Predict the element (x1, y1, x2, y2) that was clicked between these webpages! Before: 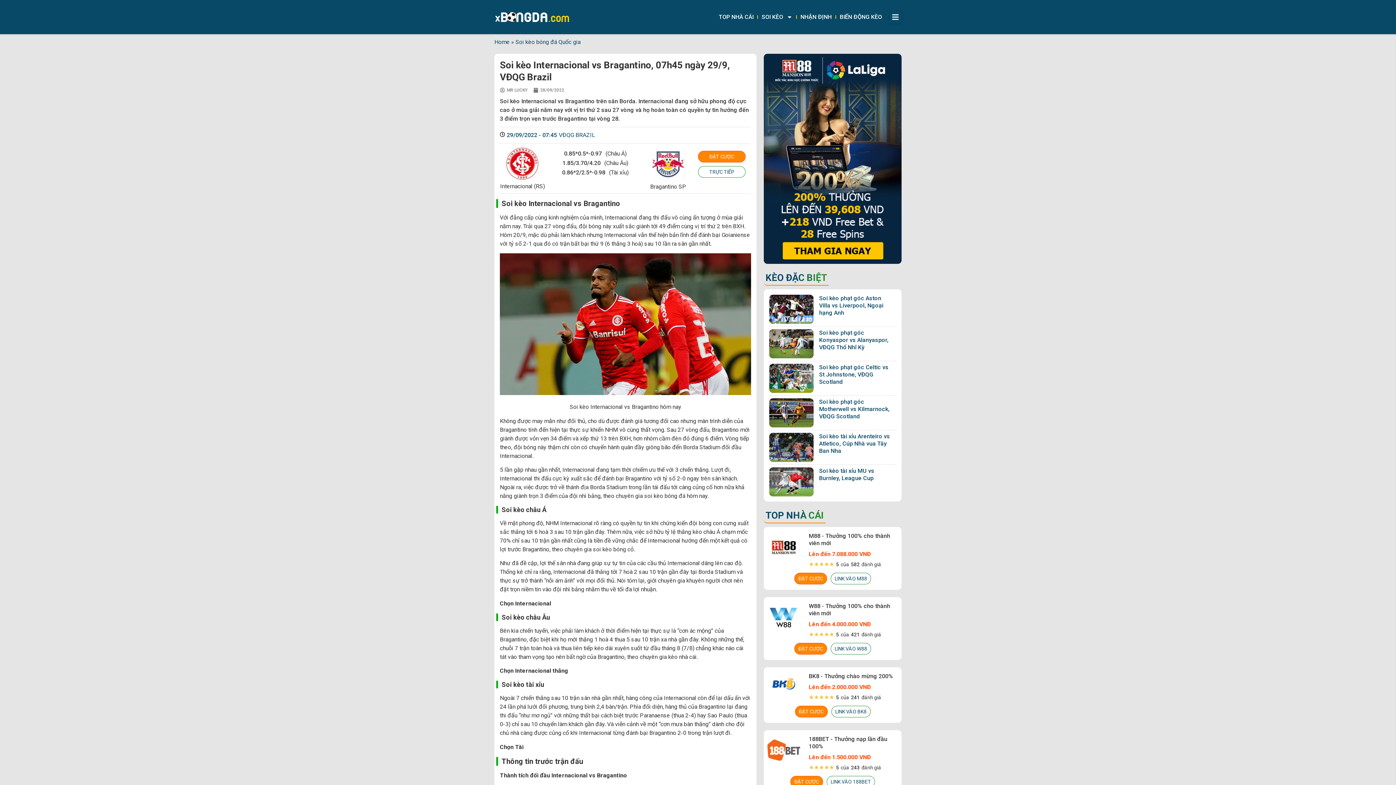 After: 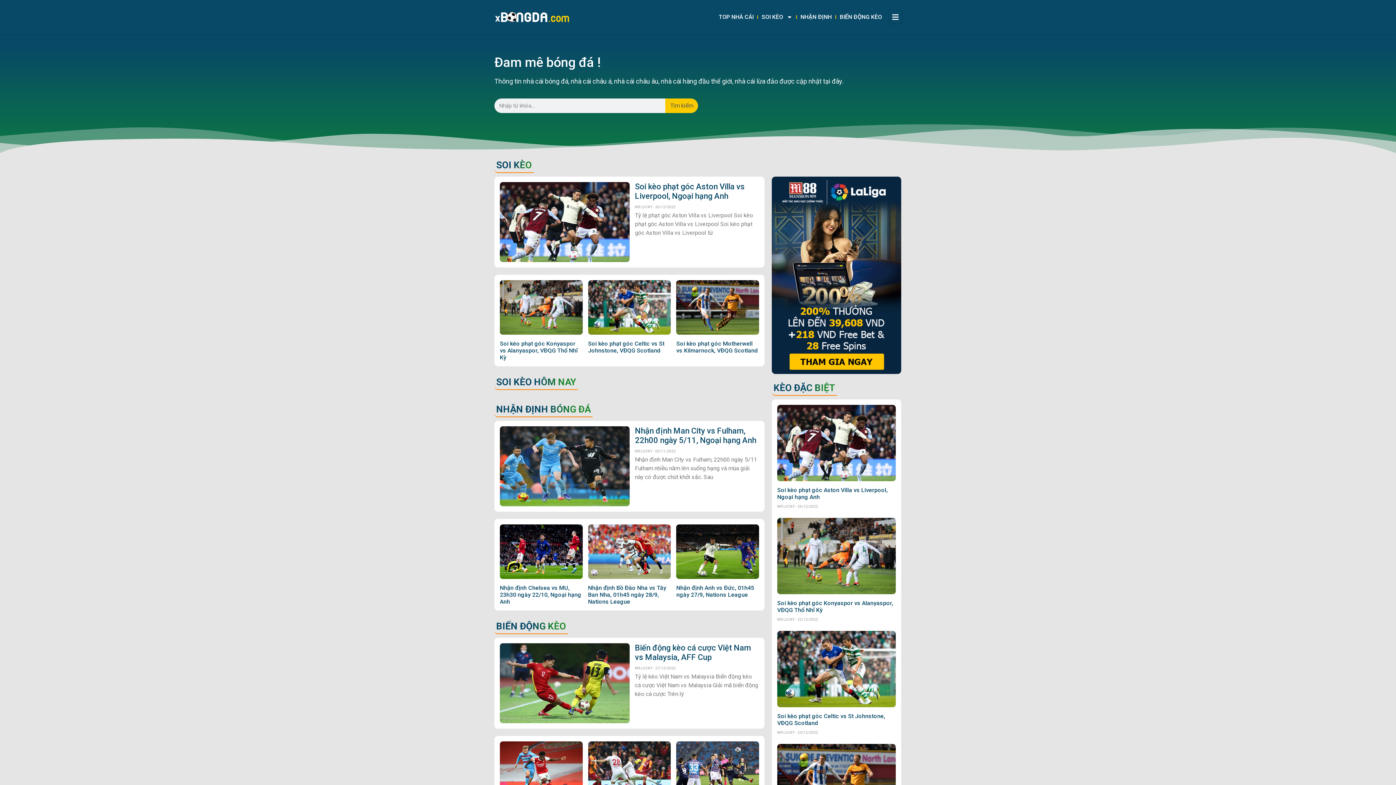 Action: label: Home bbox: (494, 38, 509, 45)